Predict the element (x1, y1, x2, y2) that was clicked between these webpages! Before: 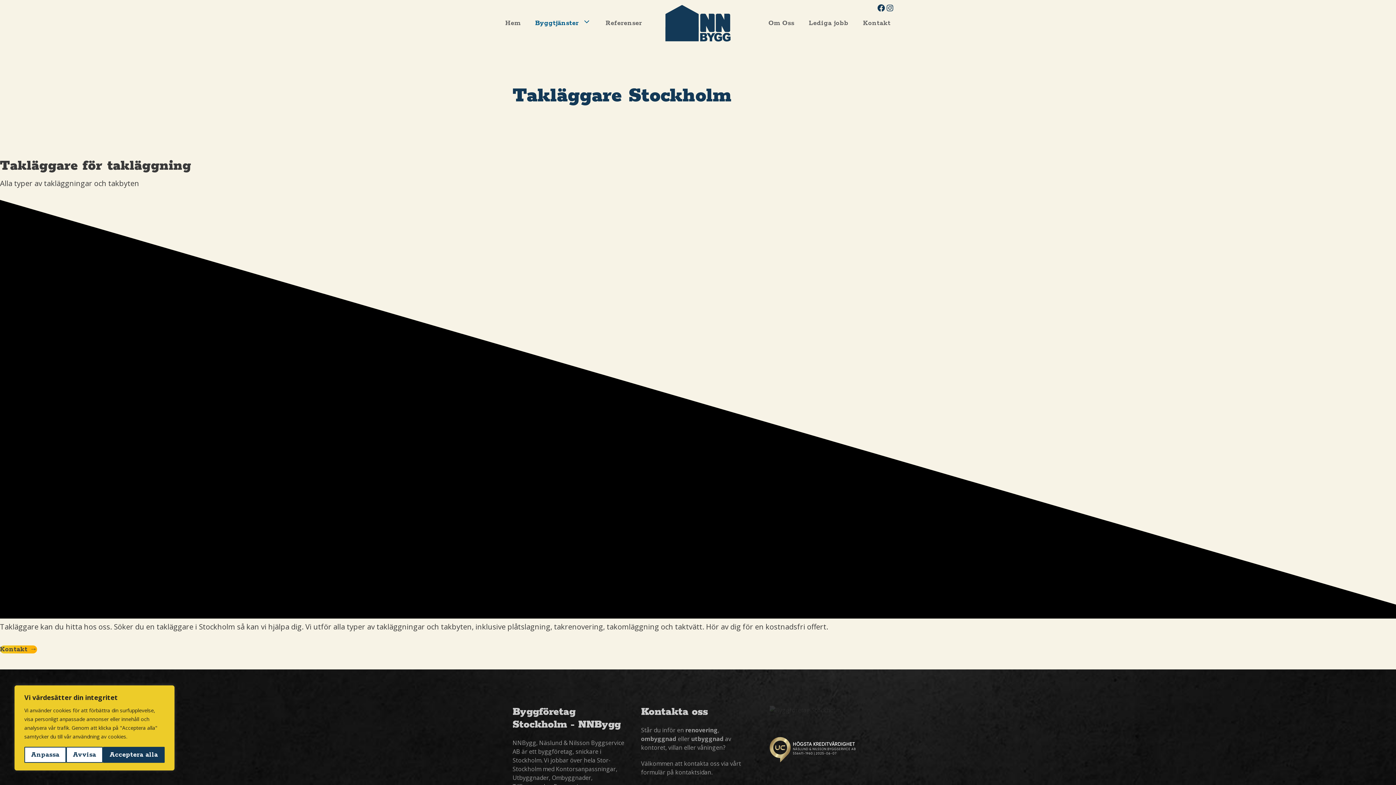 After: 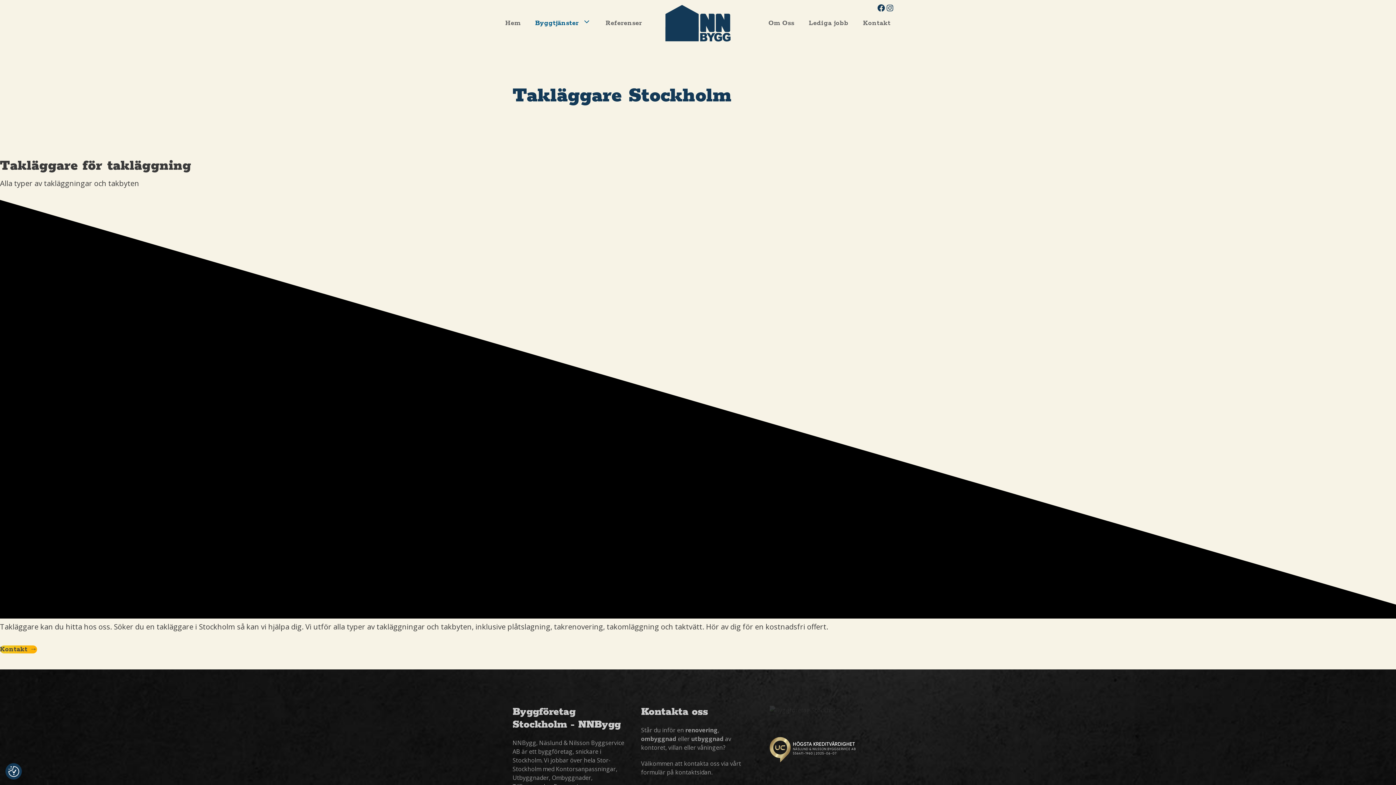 Action: label: Acceptera alla bbox: (102, 747, 164, 763)